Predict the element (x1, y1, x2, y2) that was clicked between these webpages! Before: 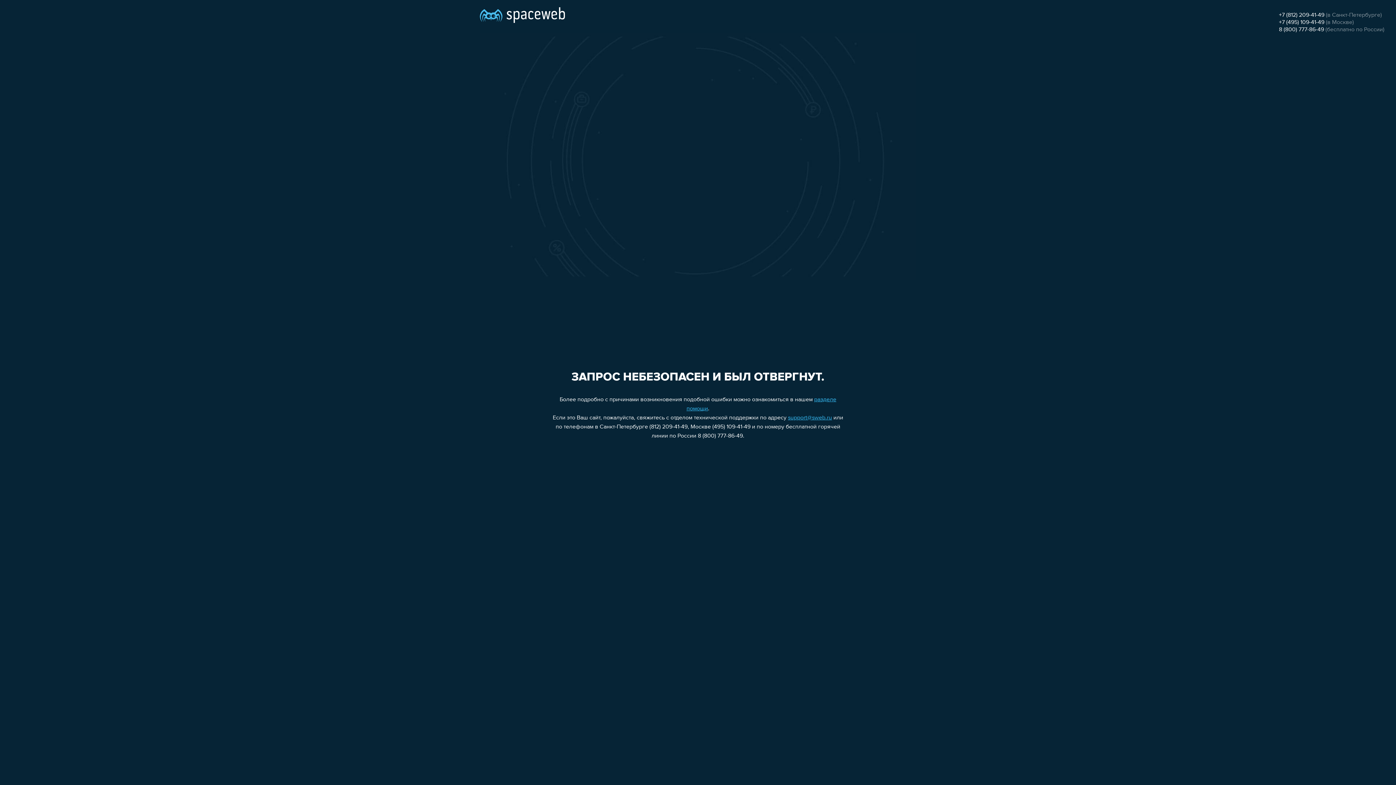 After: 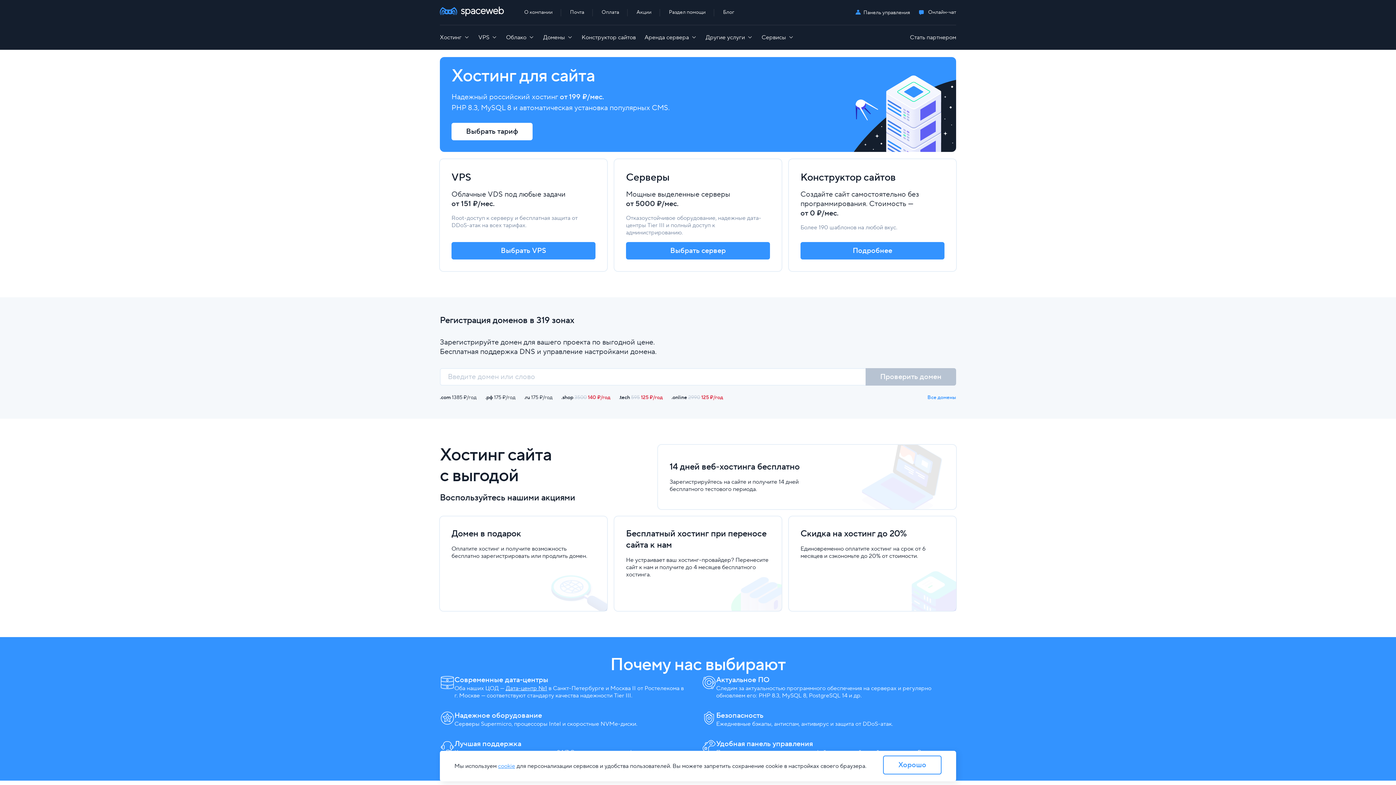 Action: bbox: (480, 0, 565, 25)